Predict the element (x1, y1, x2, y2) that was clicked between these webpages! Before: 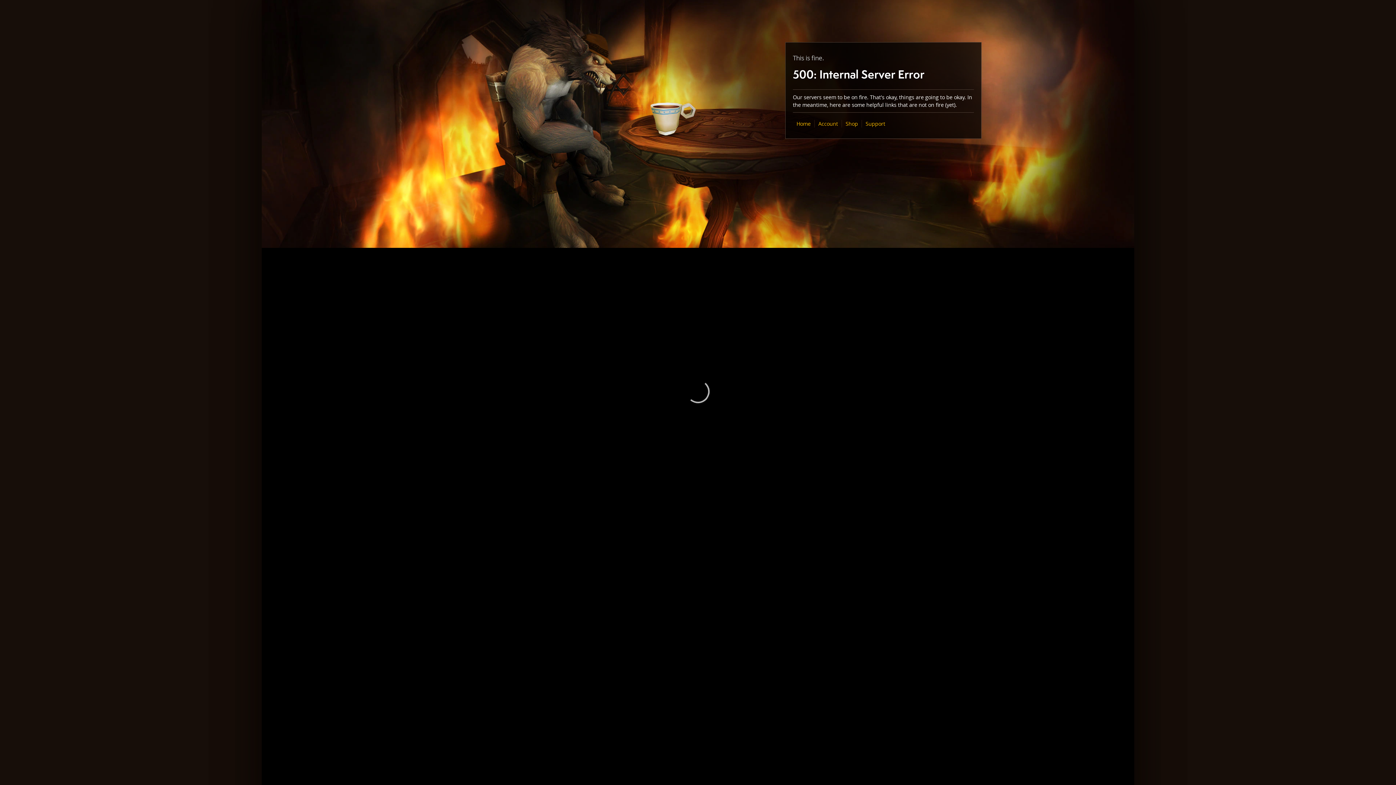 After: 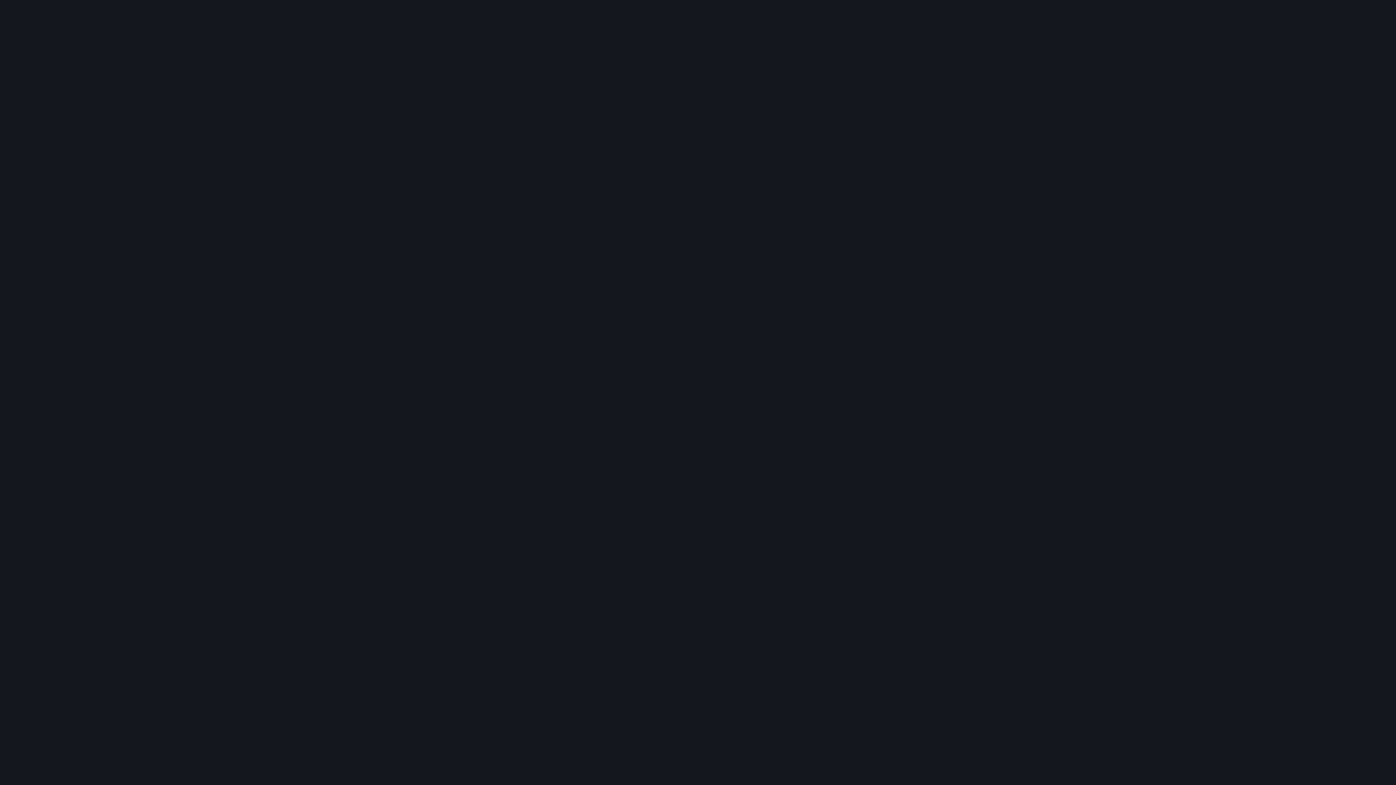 Action: bbox: (845, 120, 858, 127) label: Shop